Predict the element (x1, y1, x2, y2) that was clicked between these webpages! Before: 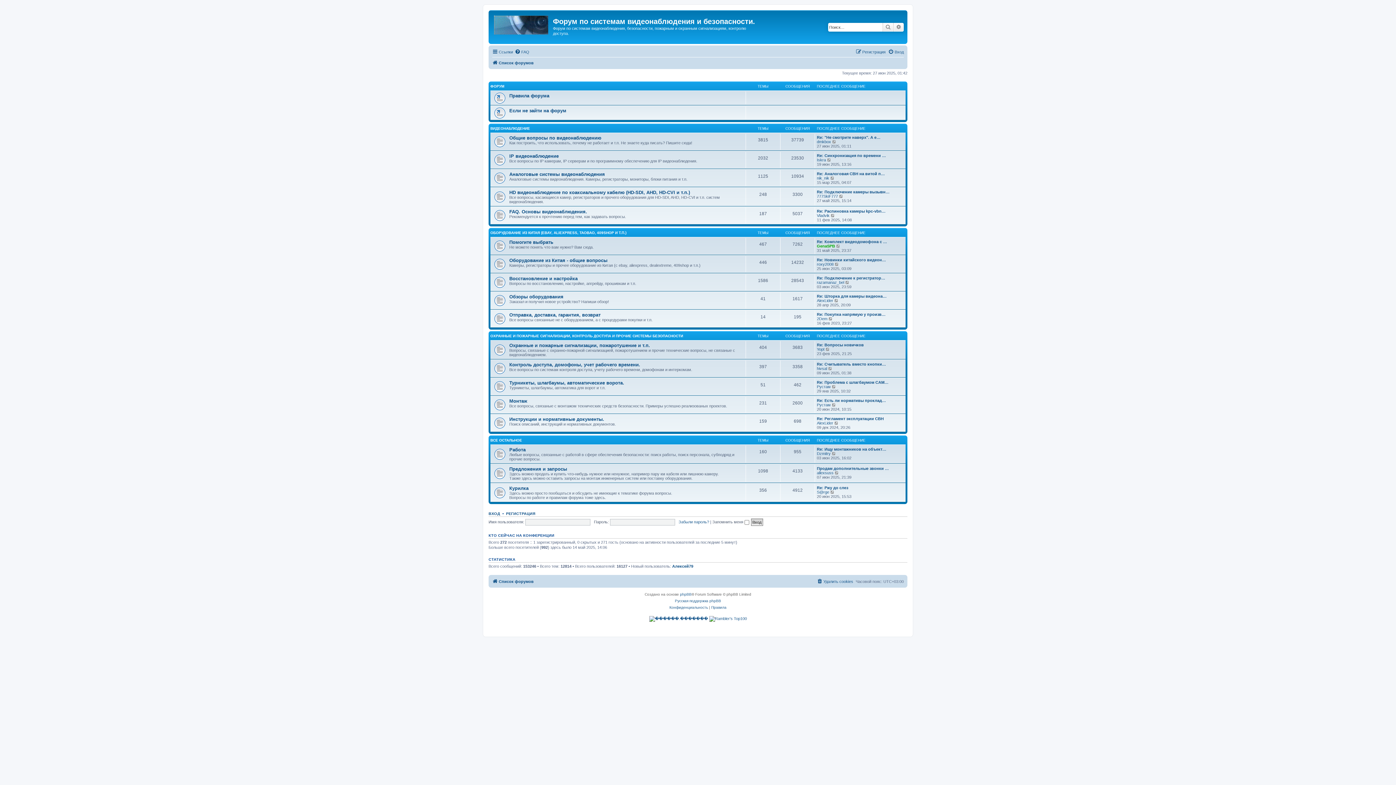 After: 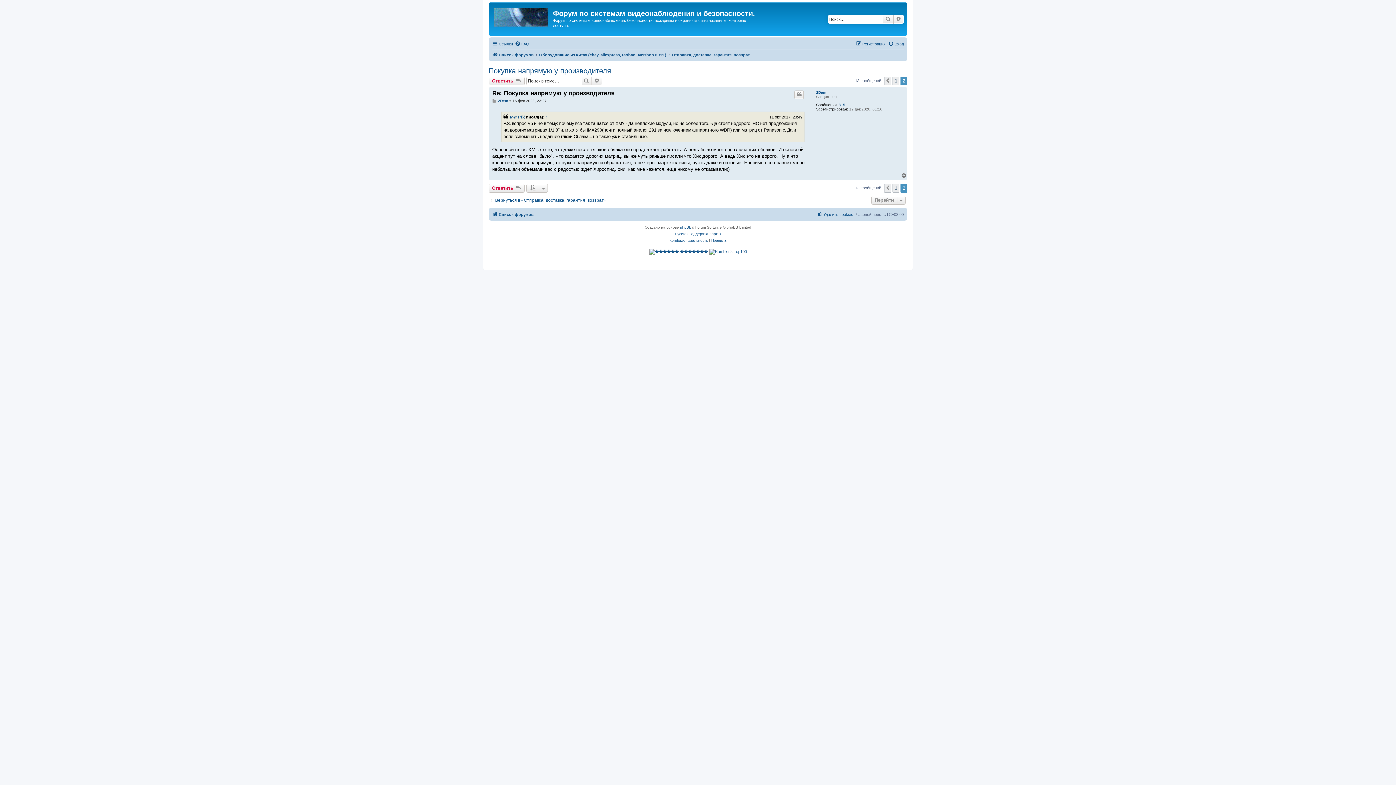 Action: bbox: (817, 312, 885, 316) label: Re: Покупка напрямую у произв…